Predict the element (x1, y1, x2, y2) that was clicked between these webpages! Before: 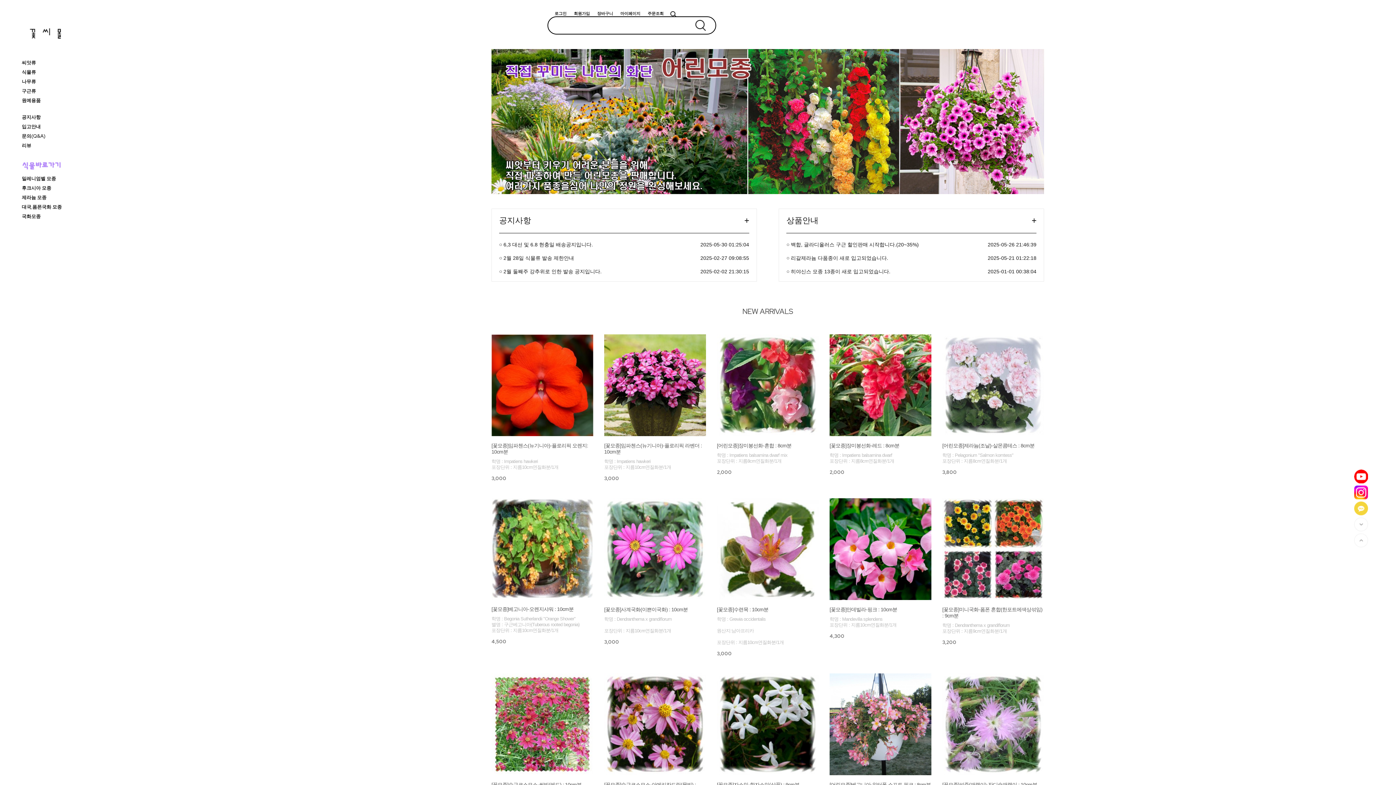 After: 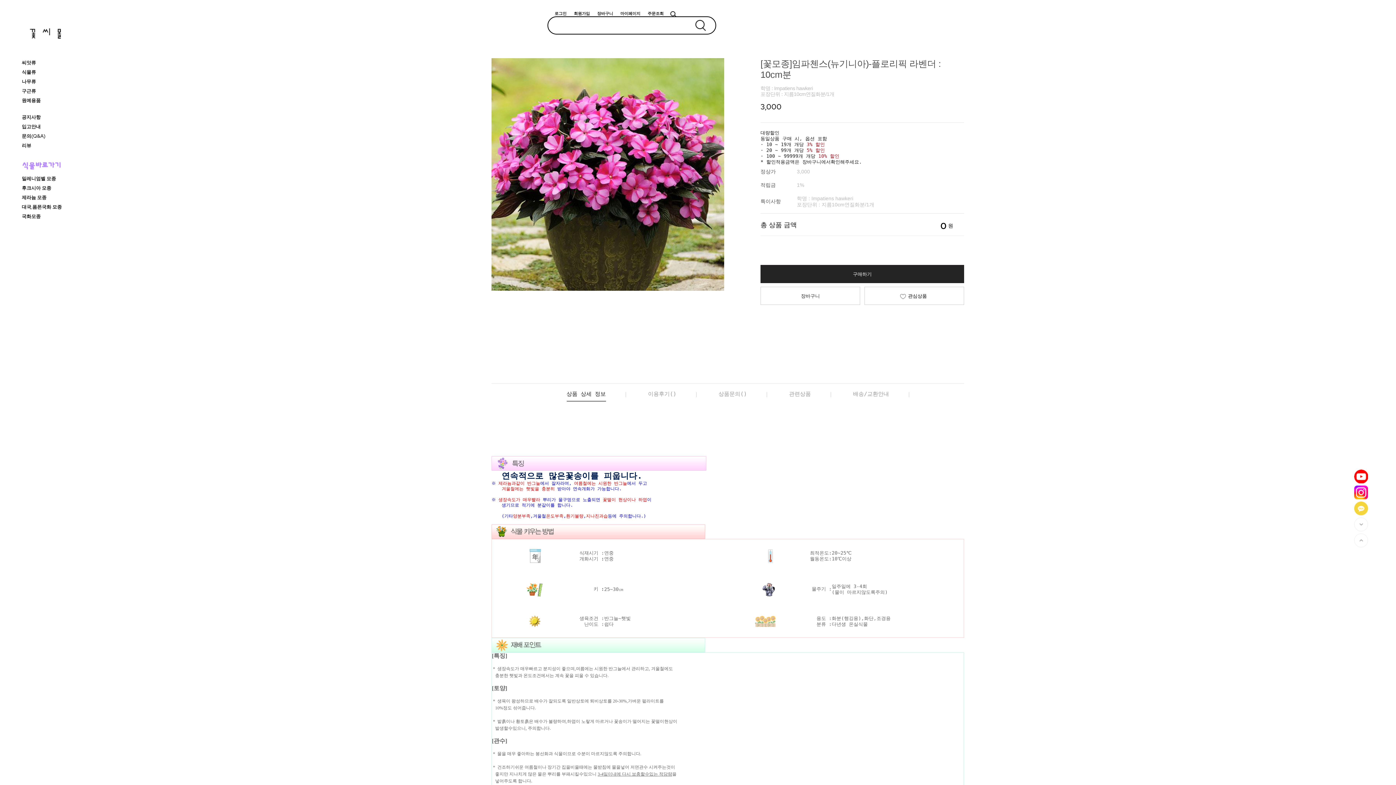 Action: bbox: (604, 382, 706, 387)